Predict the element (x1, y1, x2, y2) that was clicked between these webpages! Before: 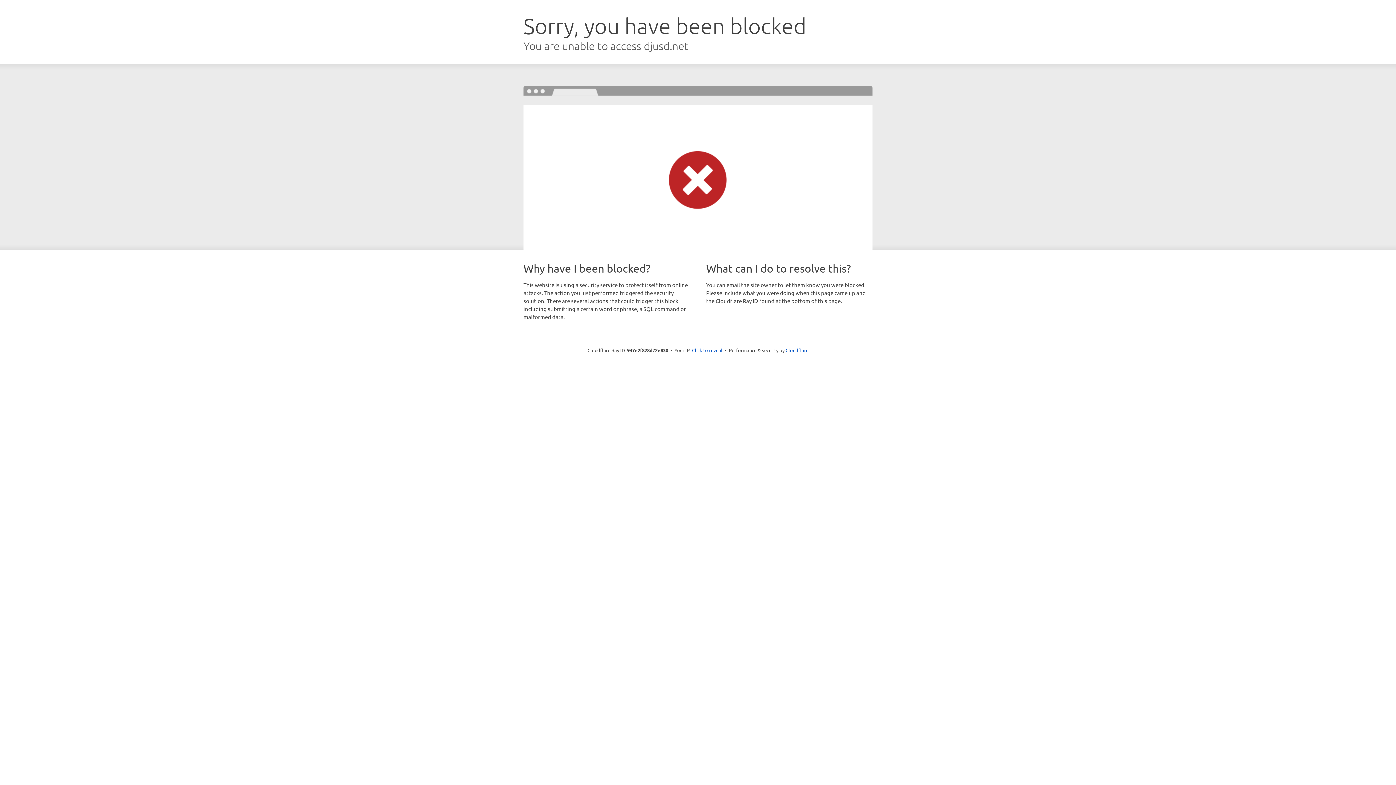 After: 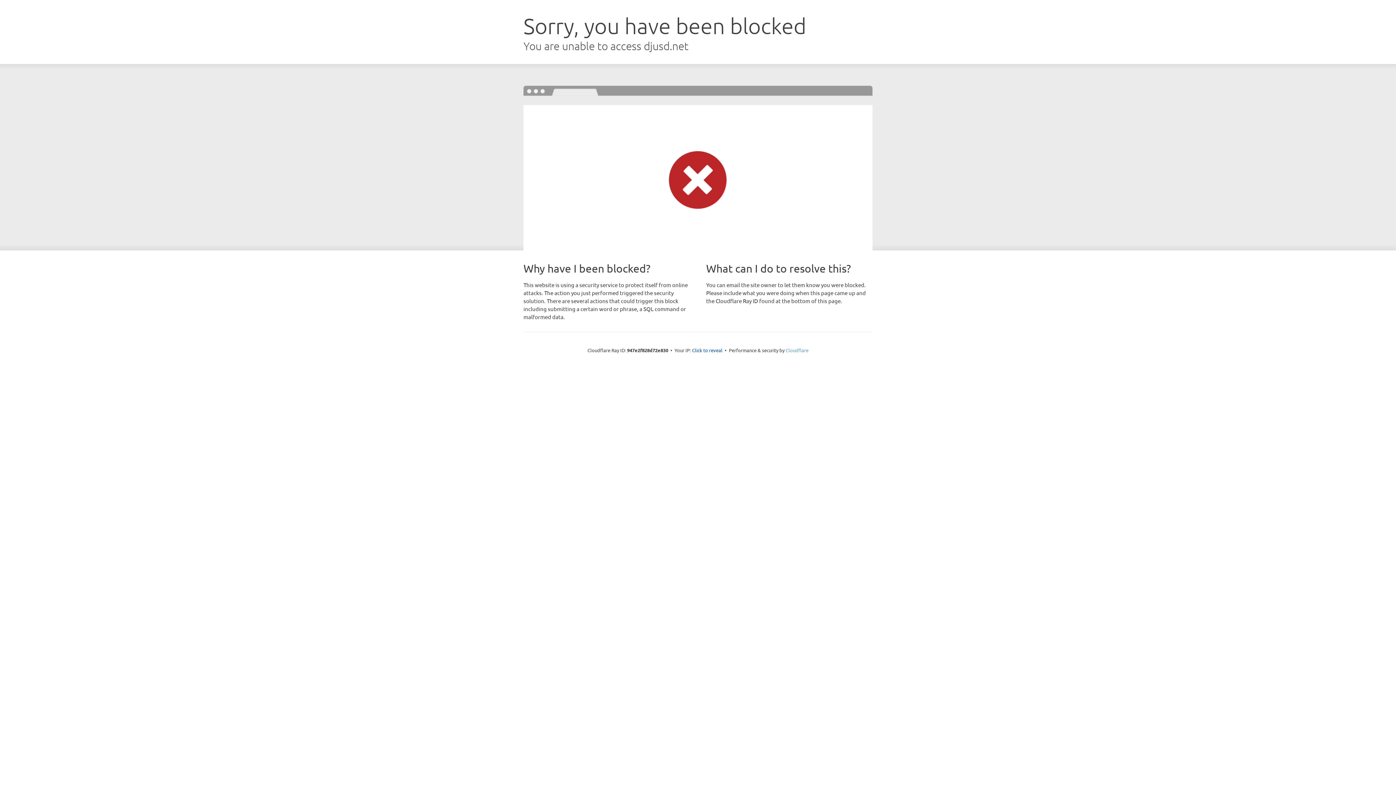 Action: label: Cloudflare bbox: (785, 347, 808, 353)